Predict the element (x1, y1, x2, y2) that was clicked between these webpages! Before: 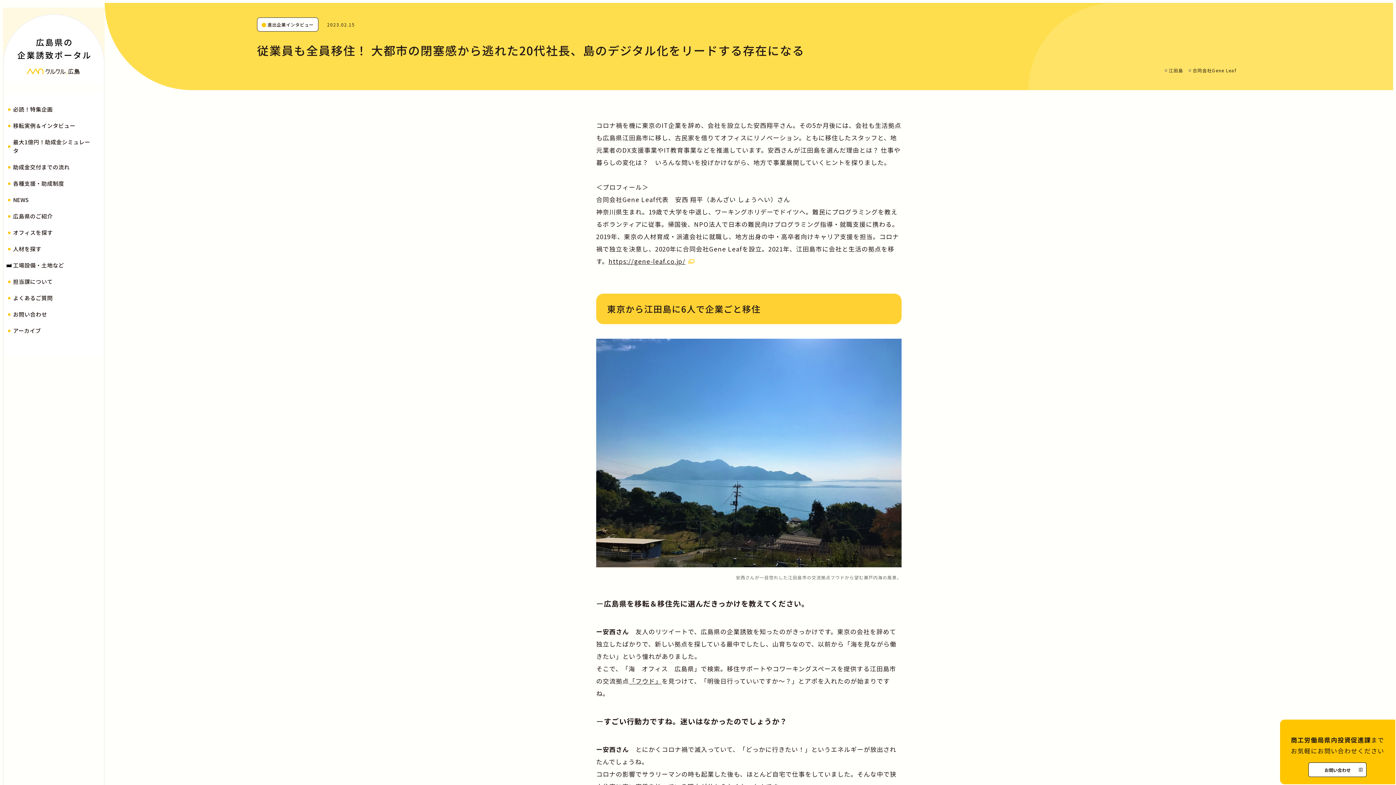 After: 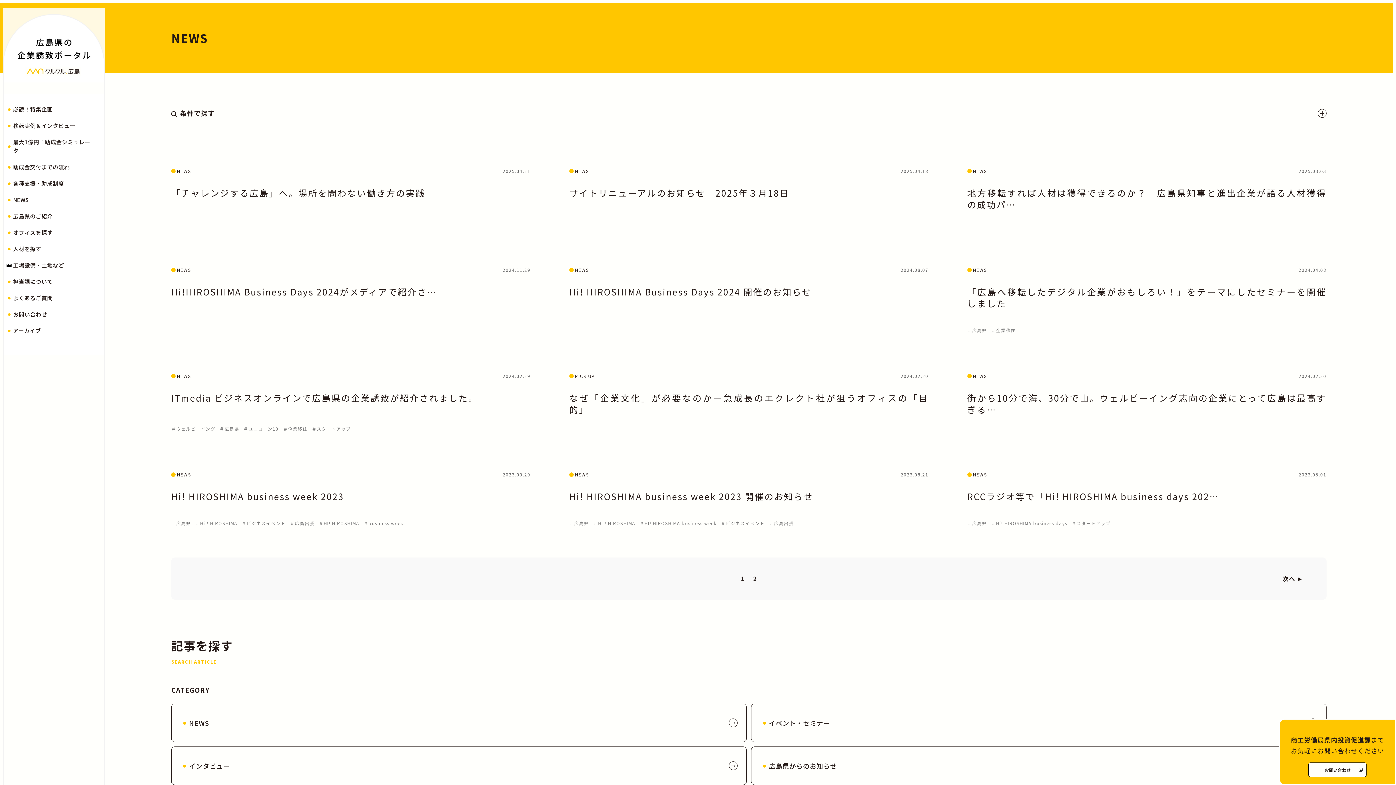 Action: bbox: (13, 195, 28, 203) label: NEWS